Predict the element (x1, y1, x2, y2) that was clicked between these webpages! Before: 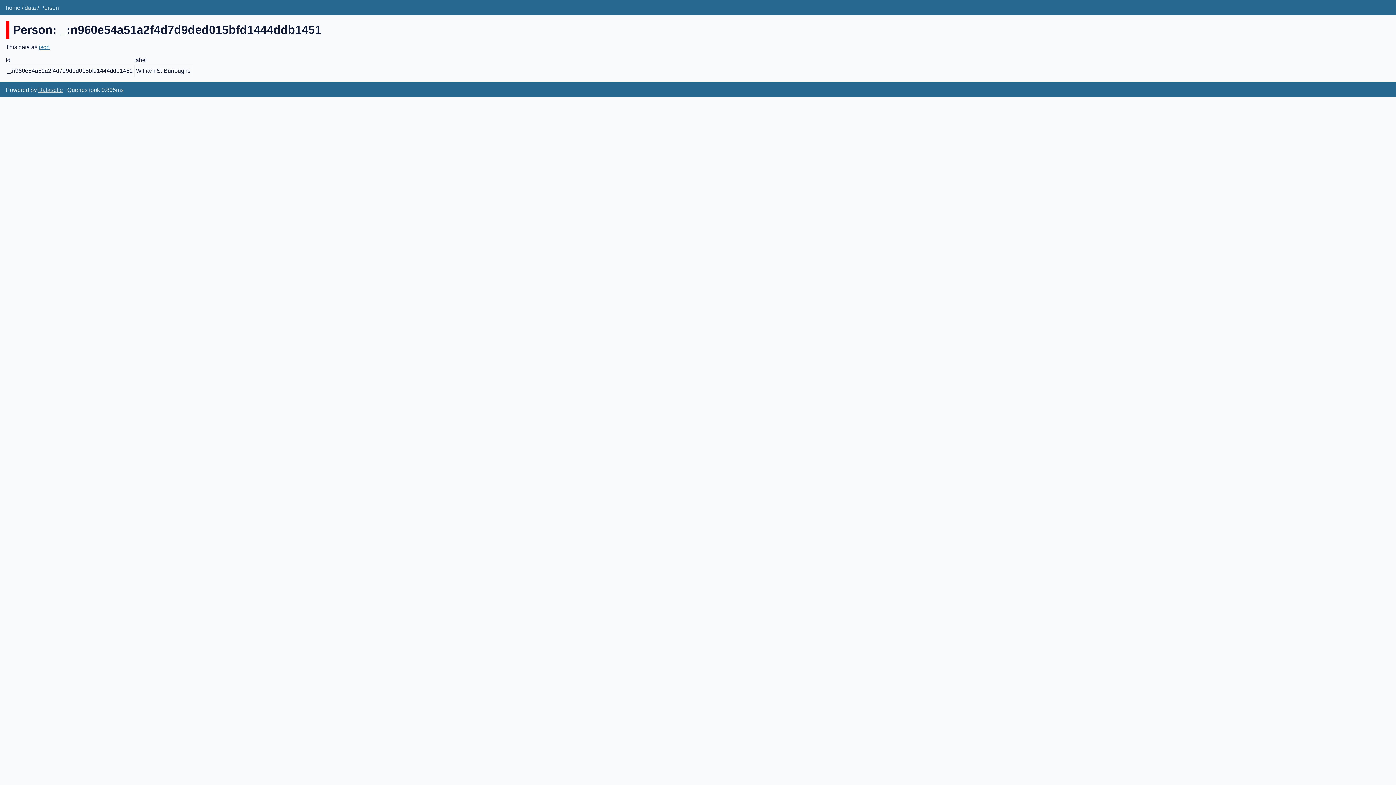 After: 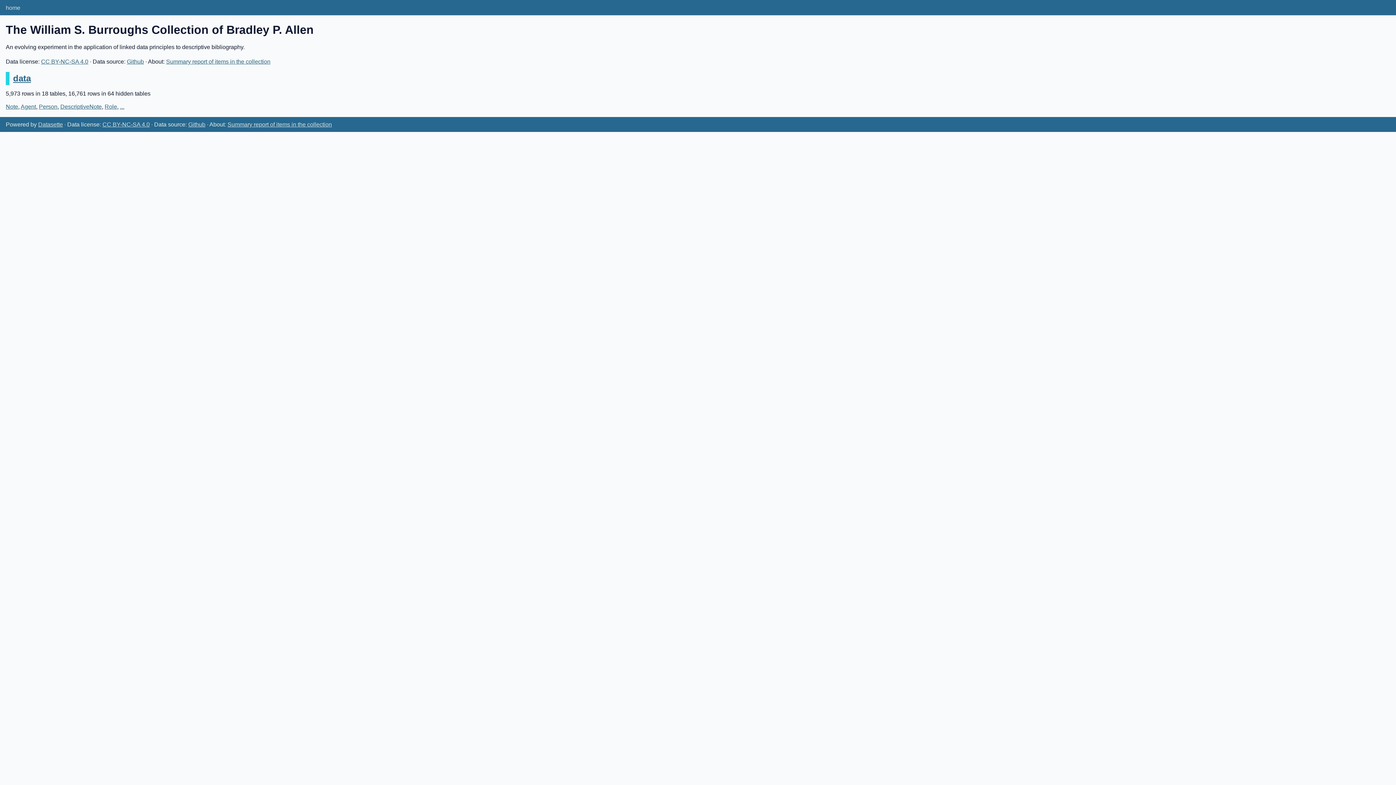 Action: bbox: (5, 4, 20, 10) label: home